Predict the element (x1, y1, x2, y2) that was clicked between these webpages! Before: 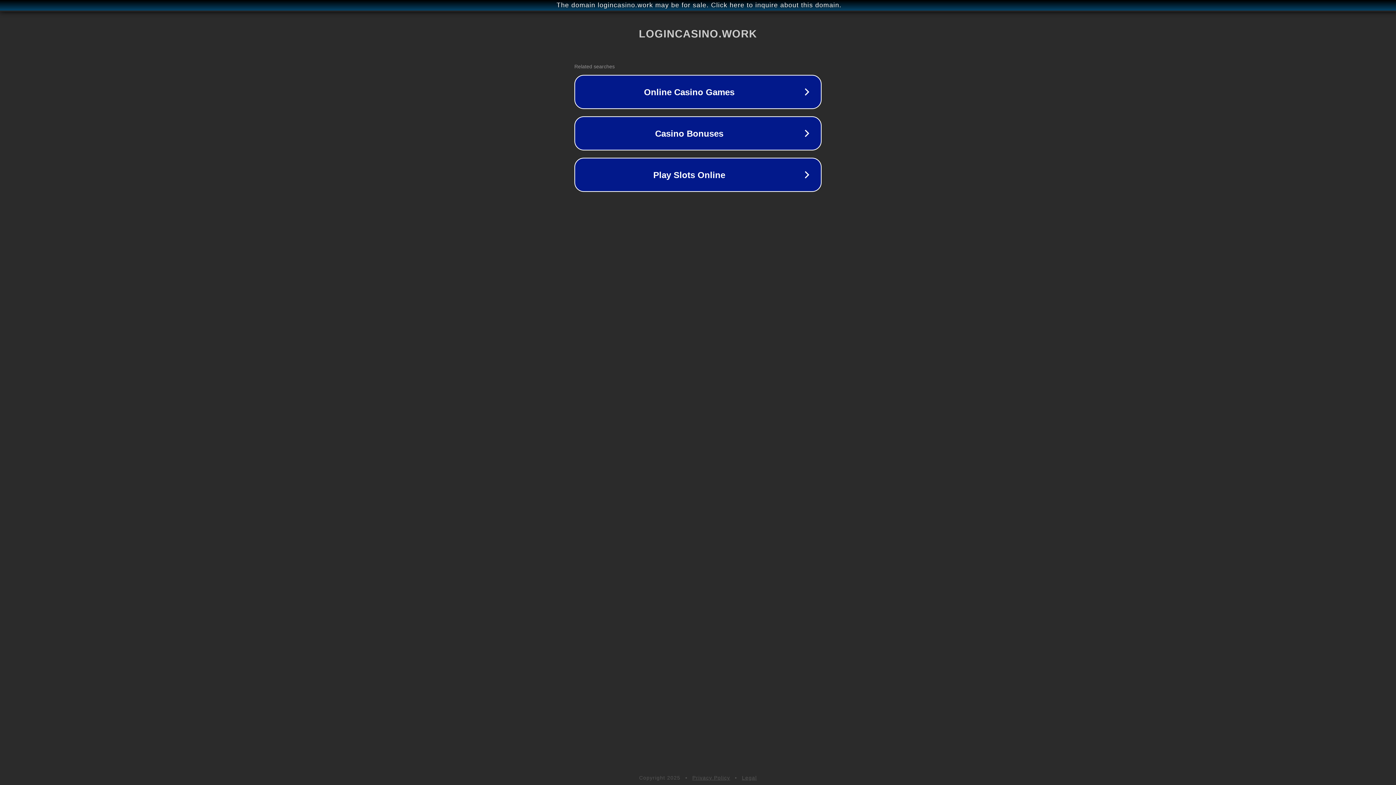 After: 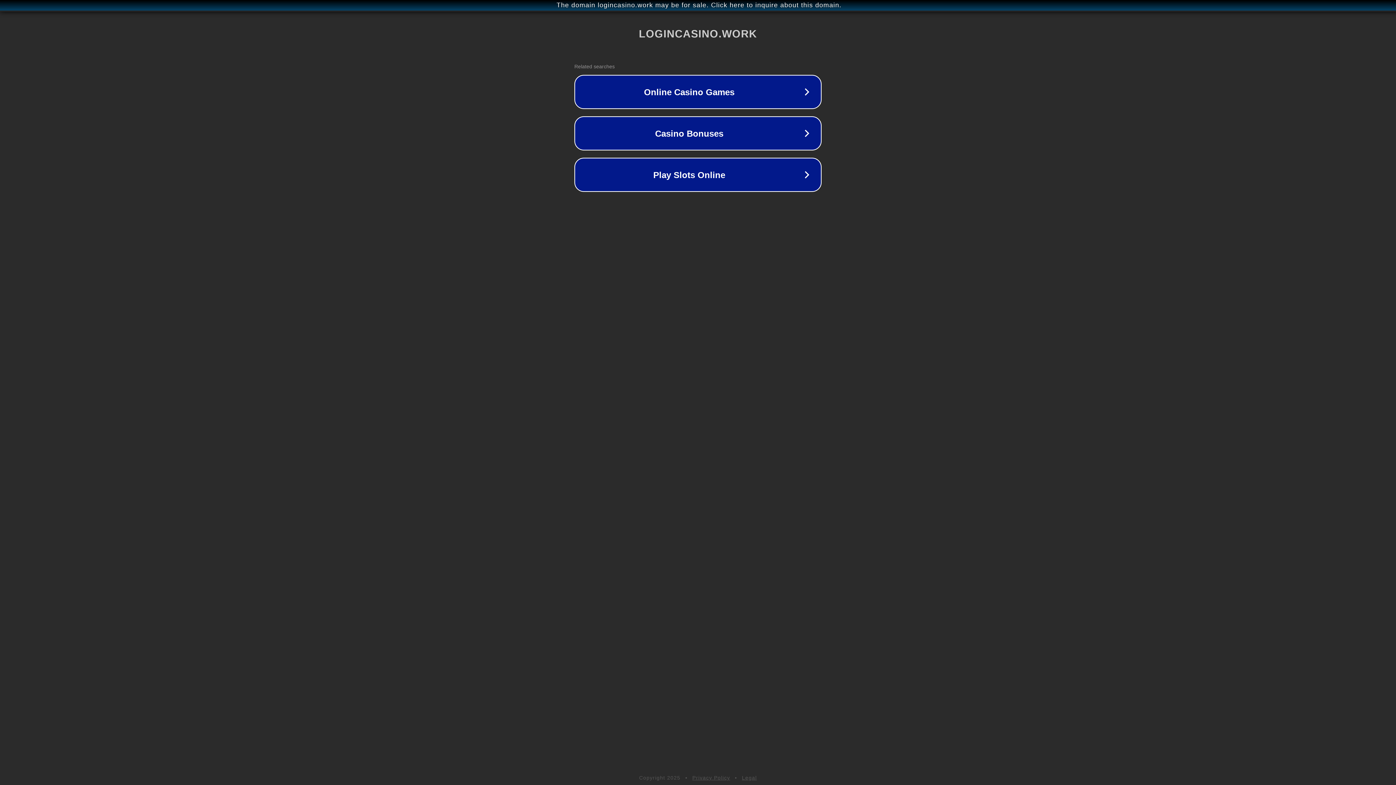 Action: bbox: (692, 775, 730, 781) label: Privacy Policy